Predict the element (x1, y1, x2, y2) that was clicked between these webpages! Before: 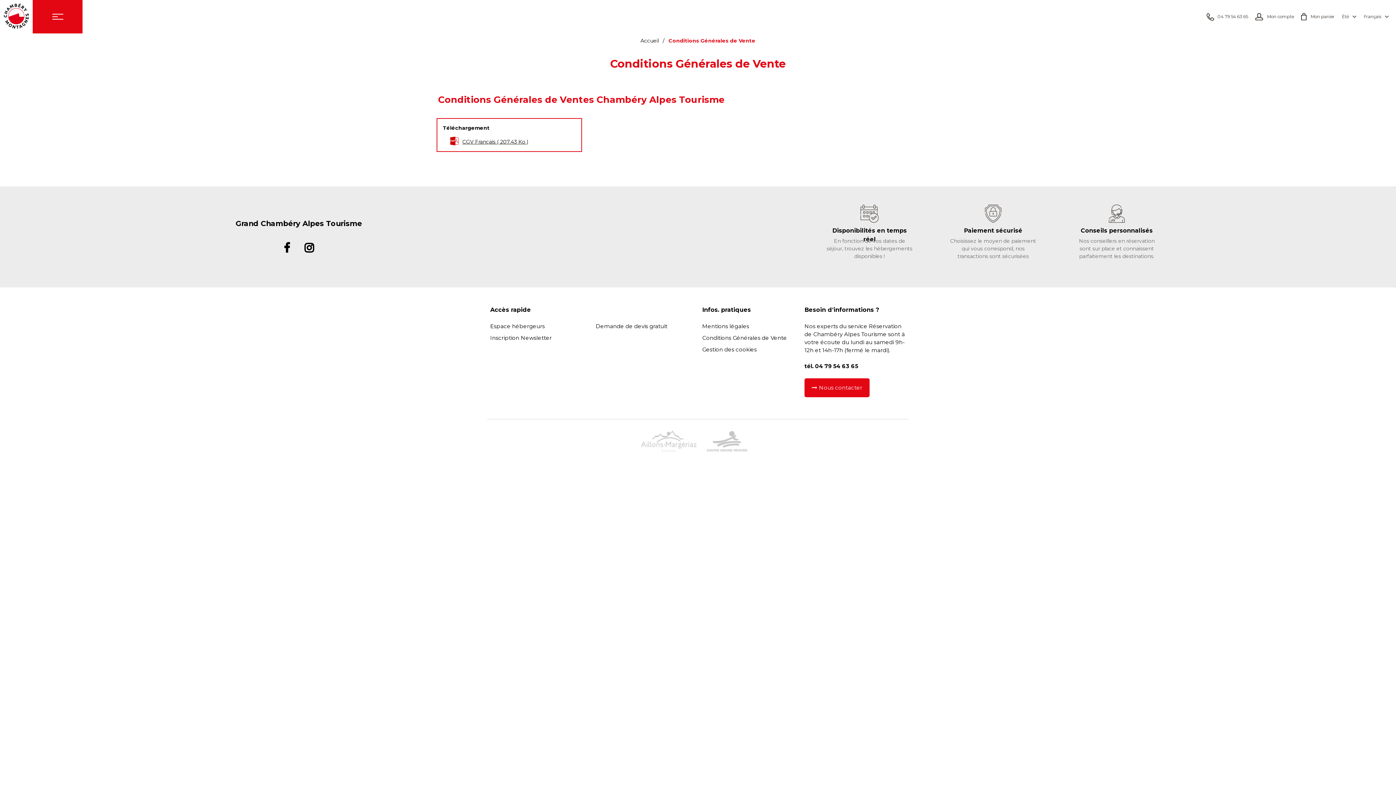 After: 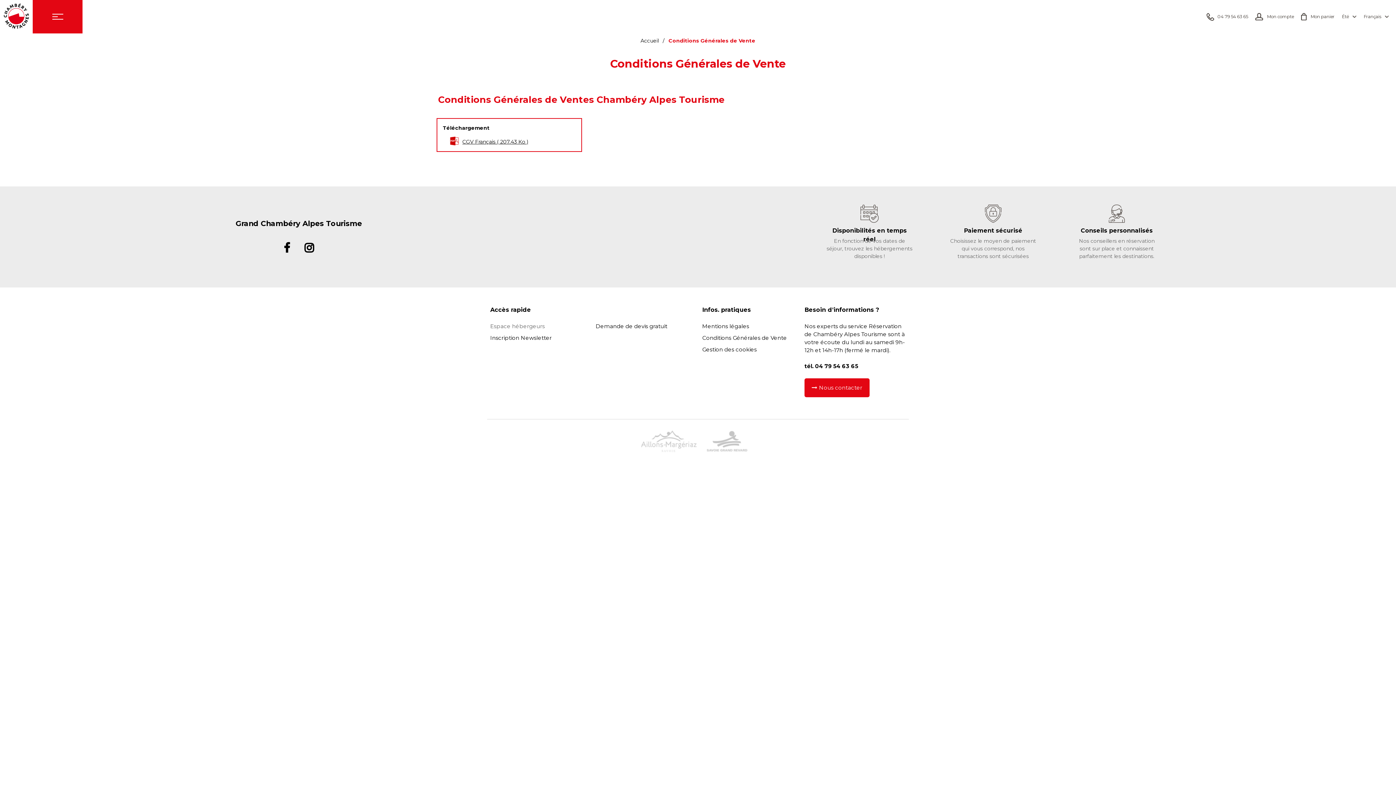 Action: label: Espace hébergeurs bbox: (490, 322, 544, 329)